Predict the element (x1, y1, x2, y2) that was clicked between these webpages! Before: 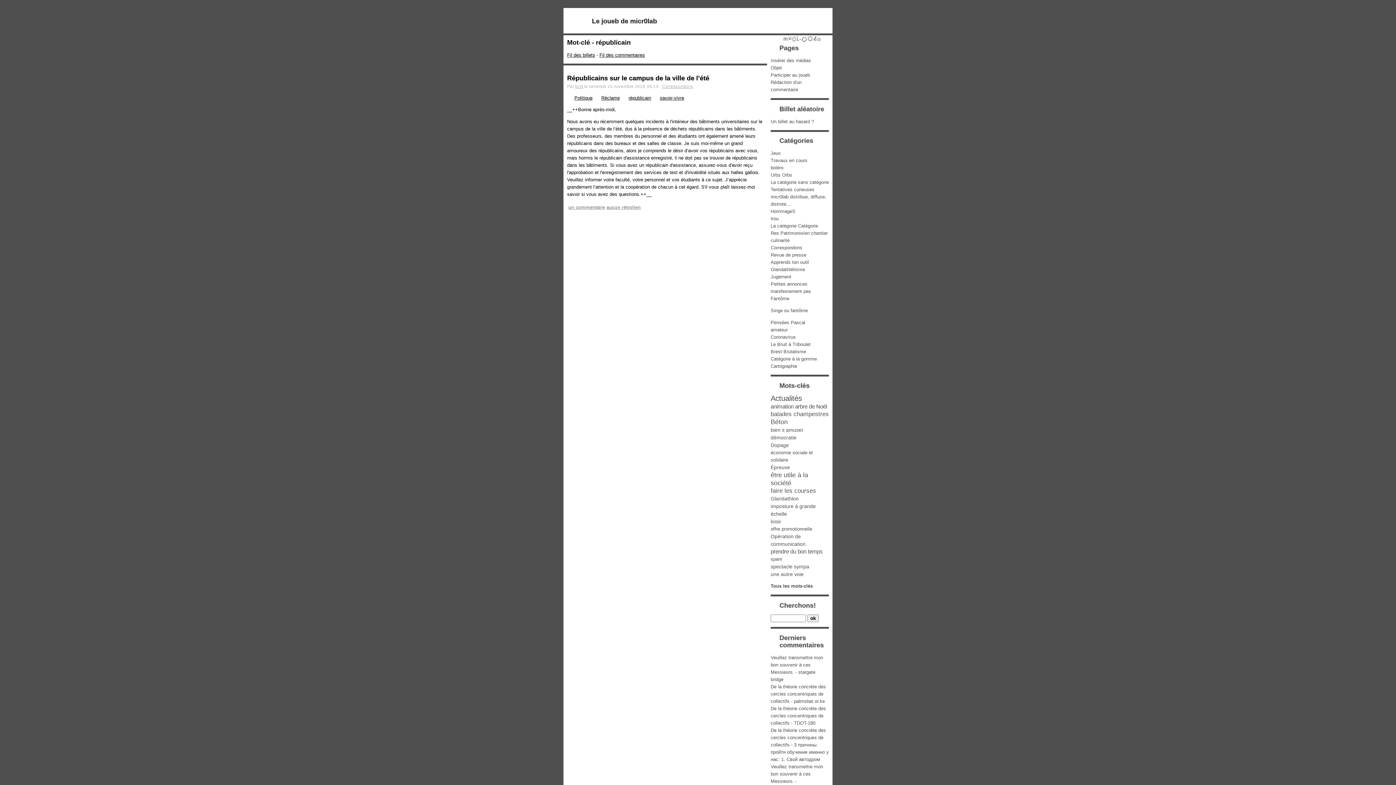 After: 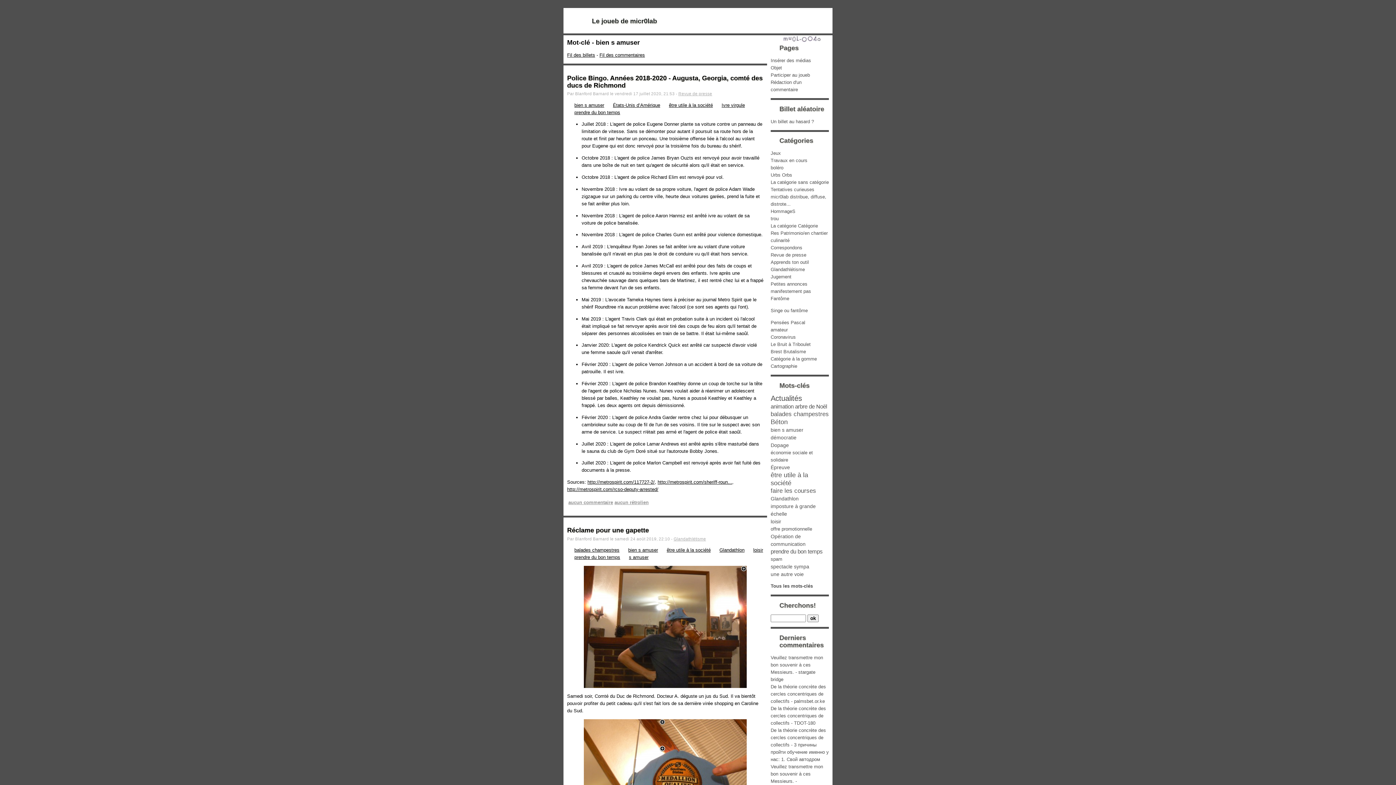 Action: label: bien s amuser bbox: (770, 427, 803, 432)